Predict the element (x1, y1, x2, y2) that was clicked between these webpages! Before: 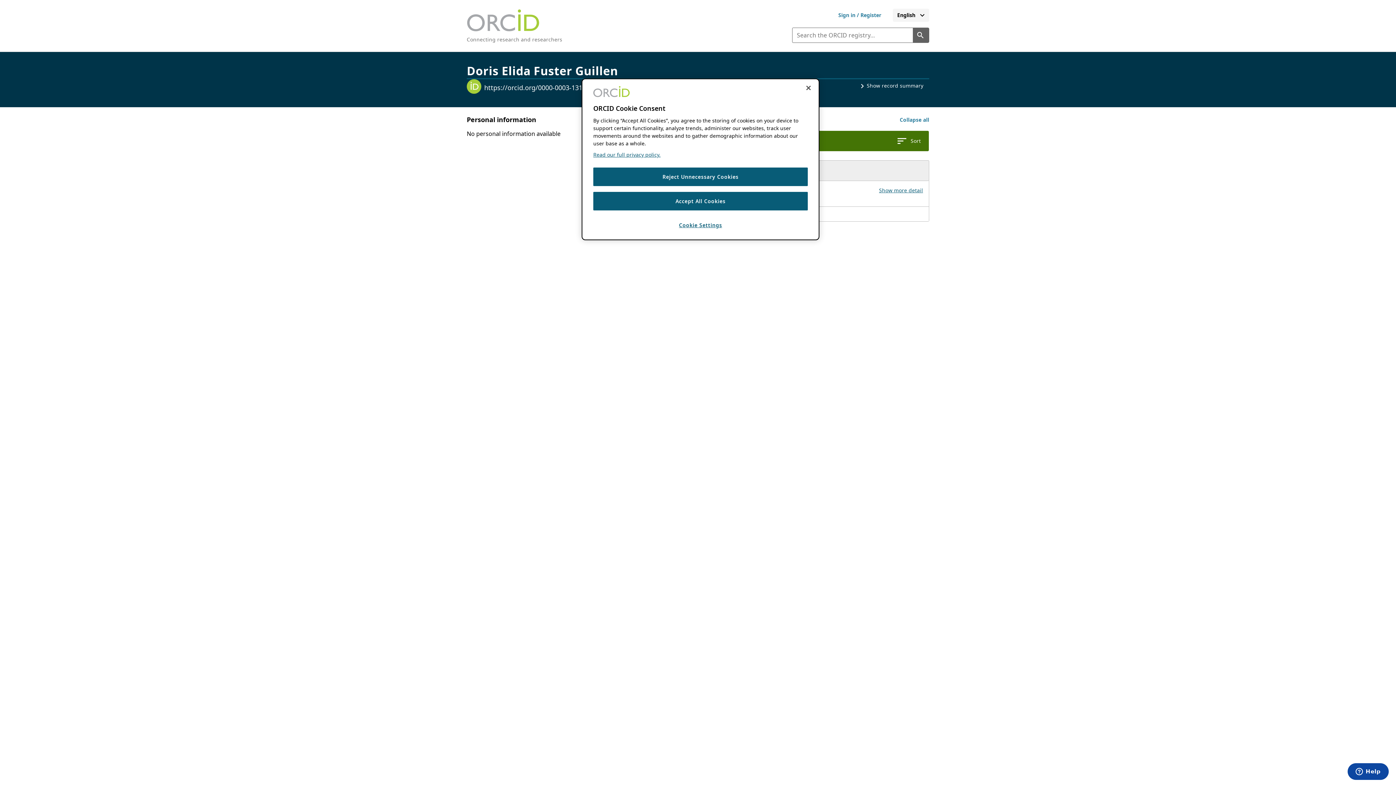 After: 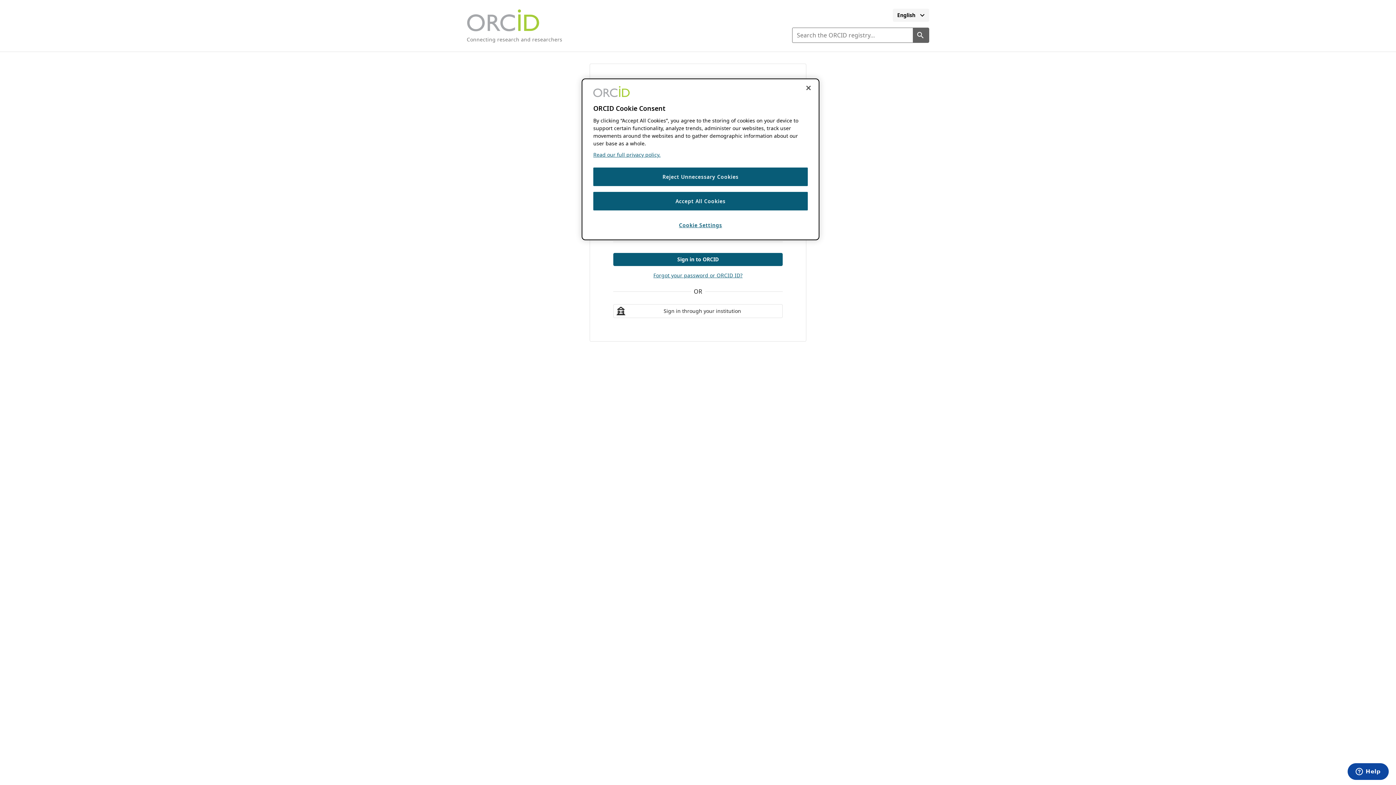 Action: bbox: (826, 8, 893, 21) label: Sign in to ORCID or register for your ORCID iD